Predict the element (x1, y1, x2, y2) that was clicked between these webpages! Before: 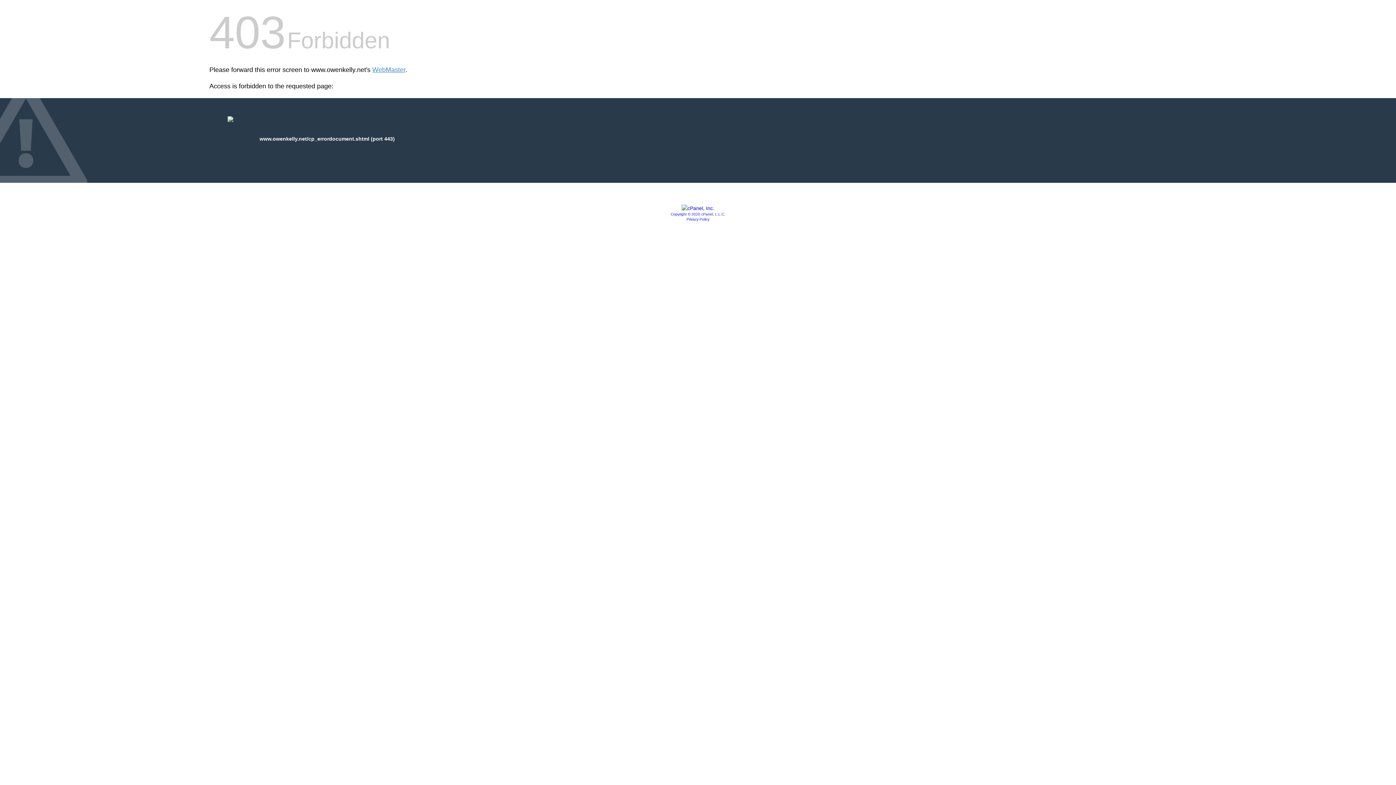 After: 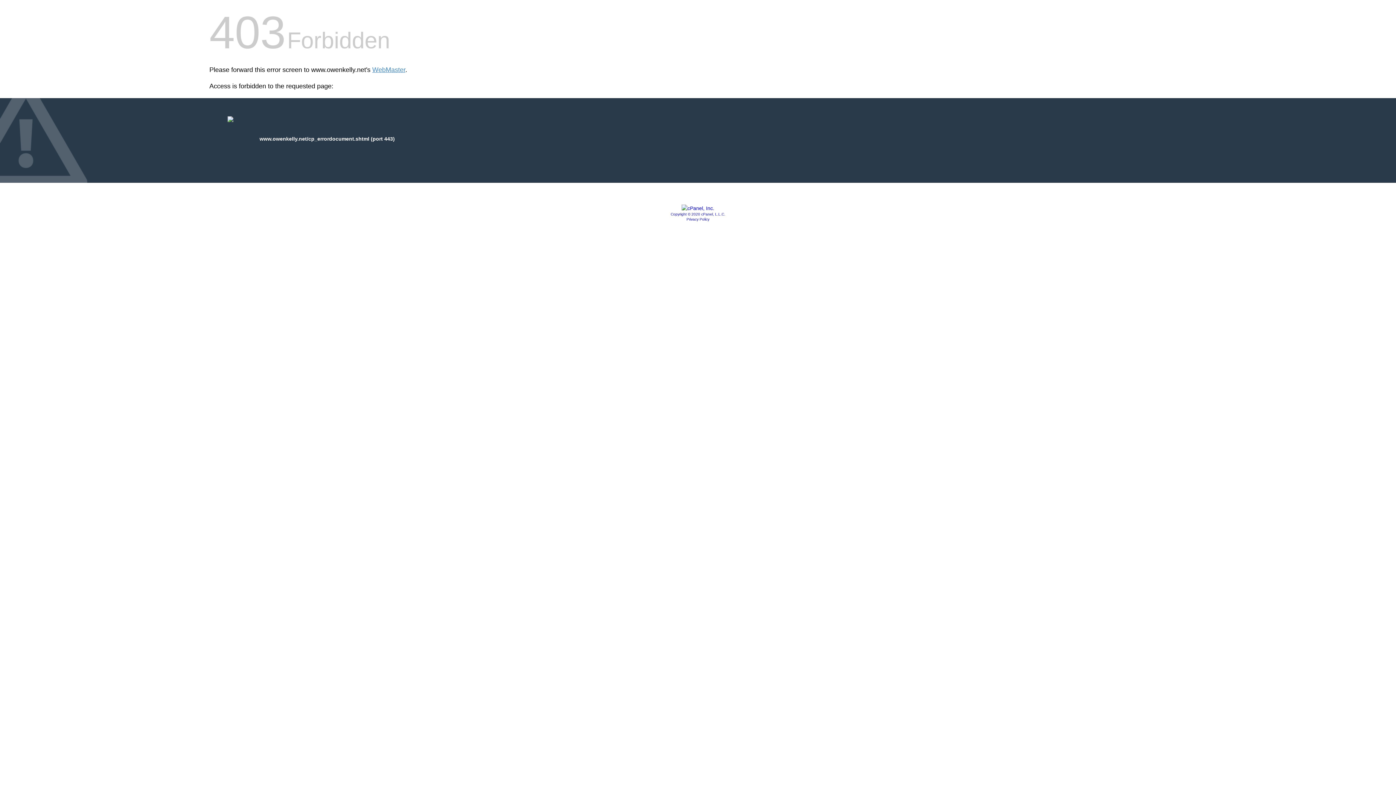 Action: bbox: (681, 205, 714, 211)